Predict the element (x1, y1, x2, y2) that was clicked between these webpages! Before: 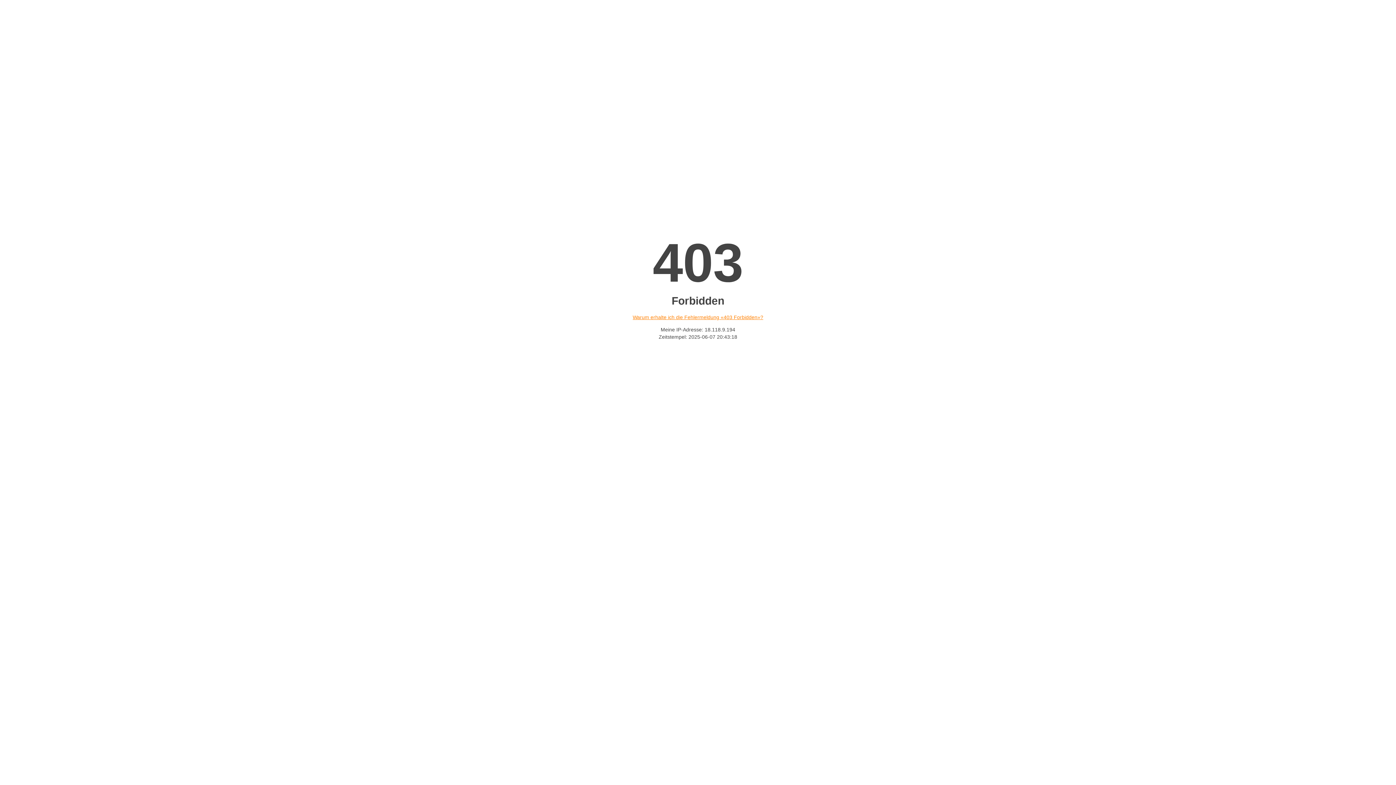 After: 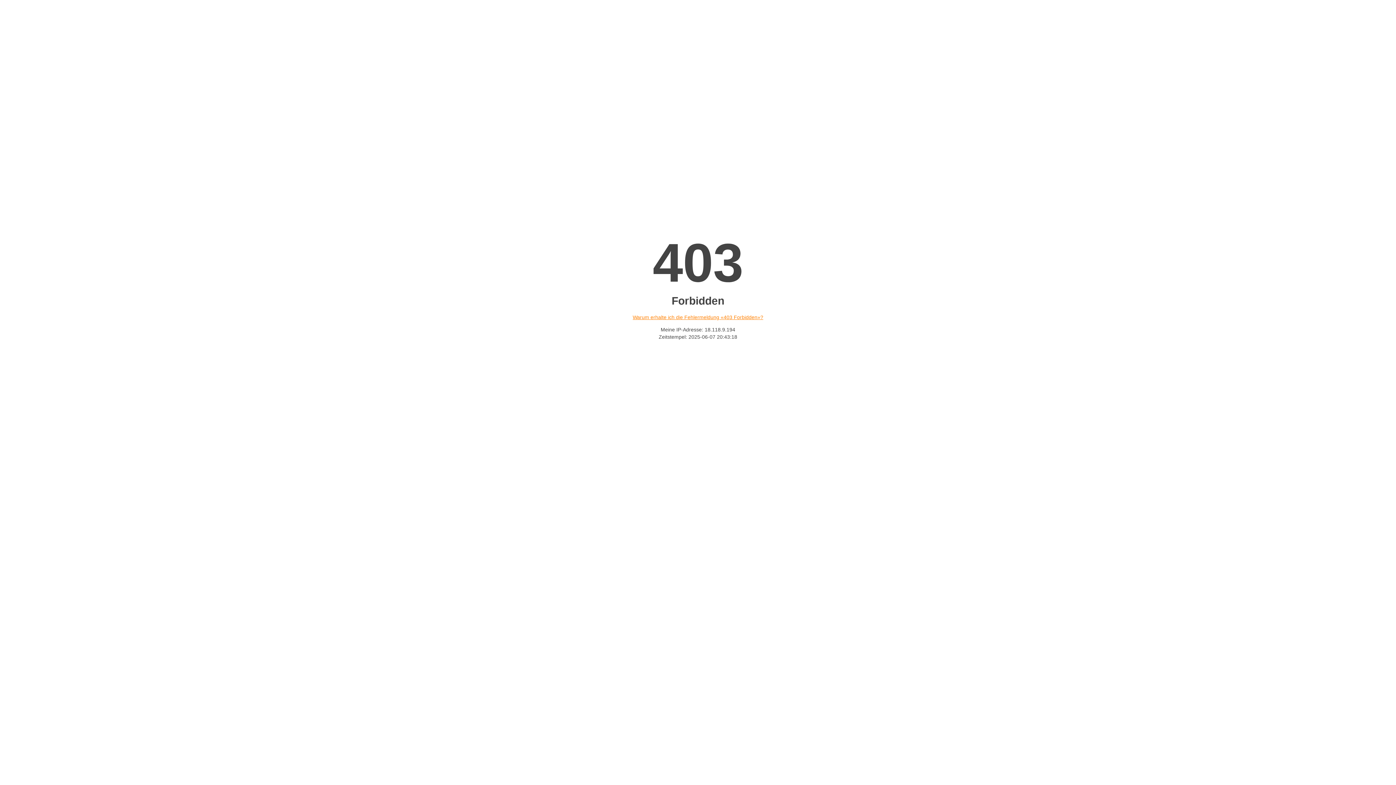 Action: bbox: (632, 314, 763, 320) label: Warum erhalte ich die Fehlermeldung «403 Forbidden»?